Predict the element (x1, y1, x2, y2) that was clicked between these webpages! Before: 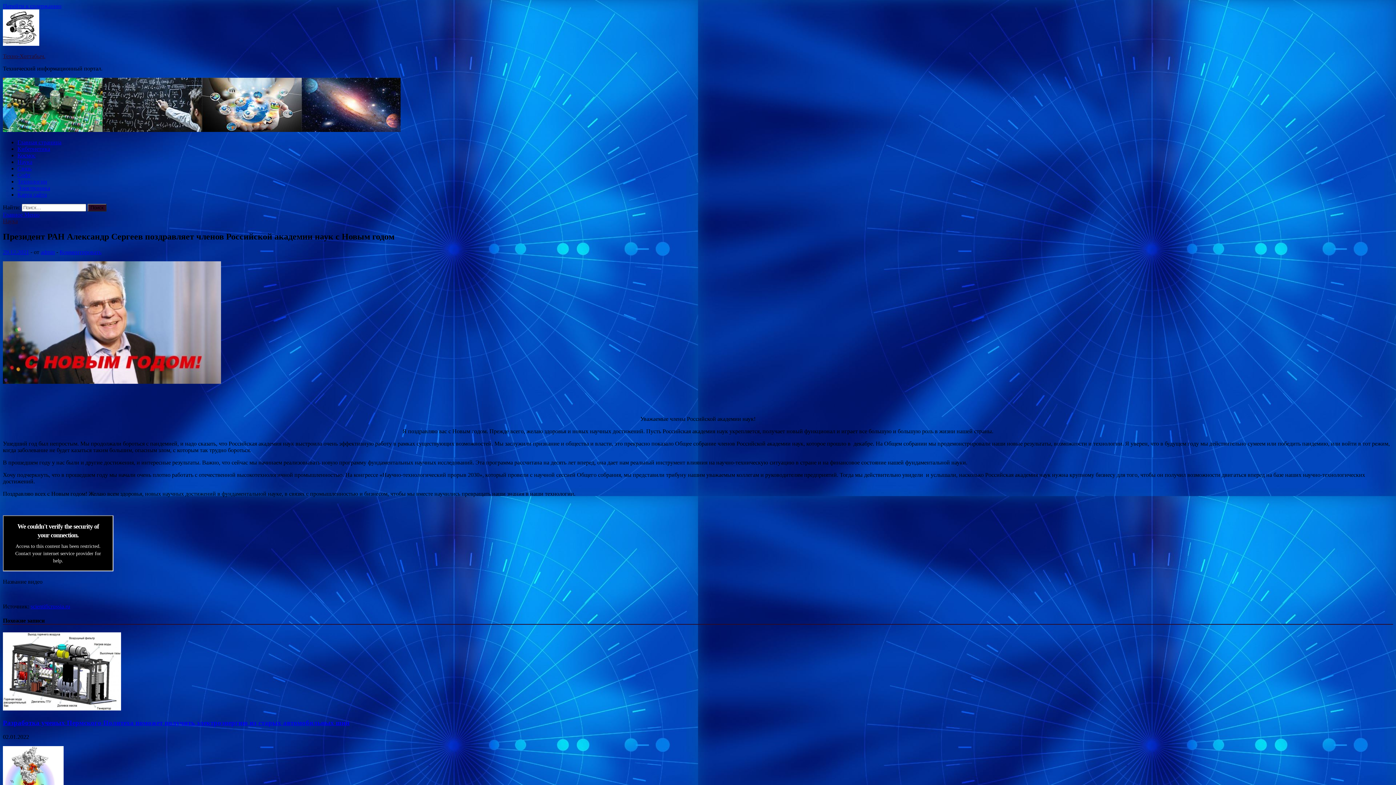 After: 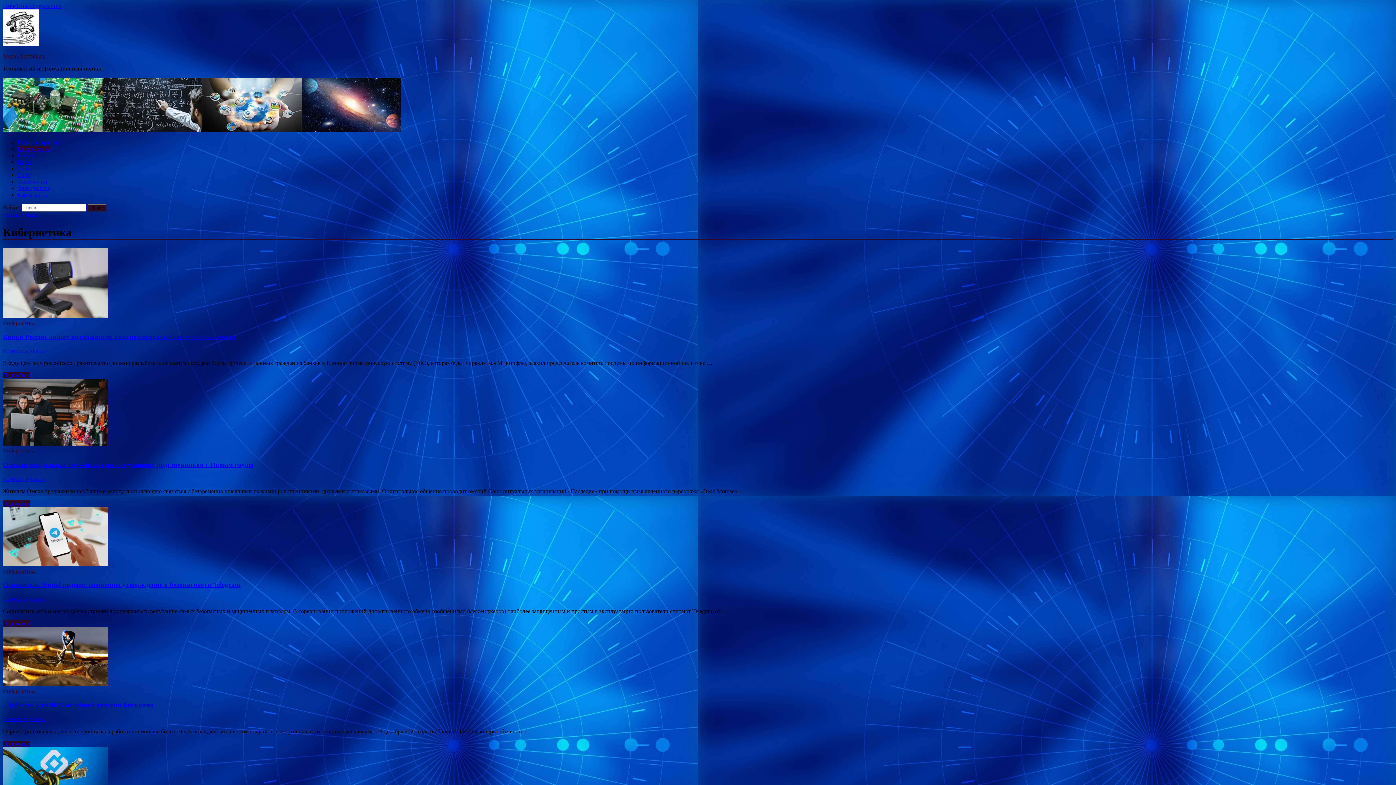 Action: bbox: (17, 145, 50, 152) label: Кибернетика